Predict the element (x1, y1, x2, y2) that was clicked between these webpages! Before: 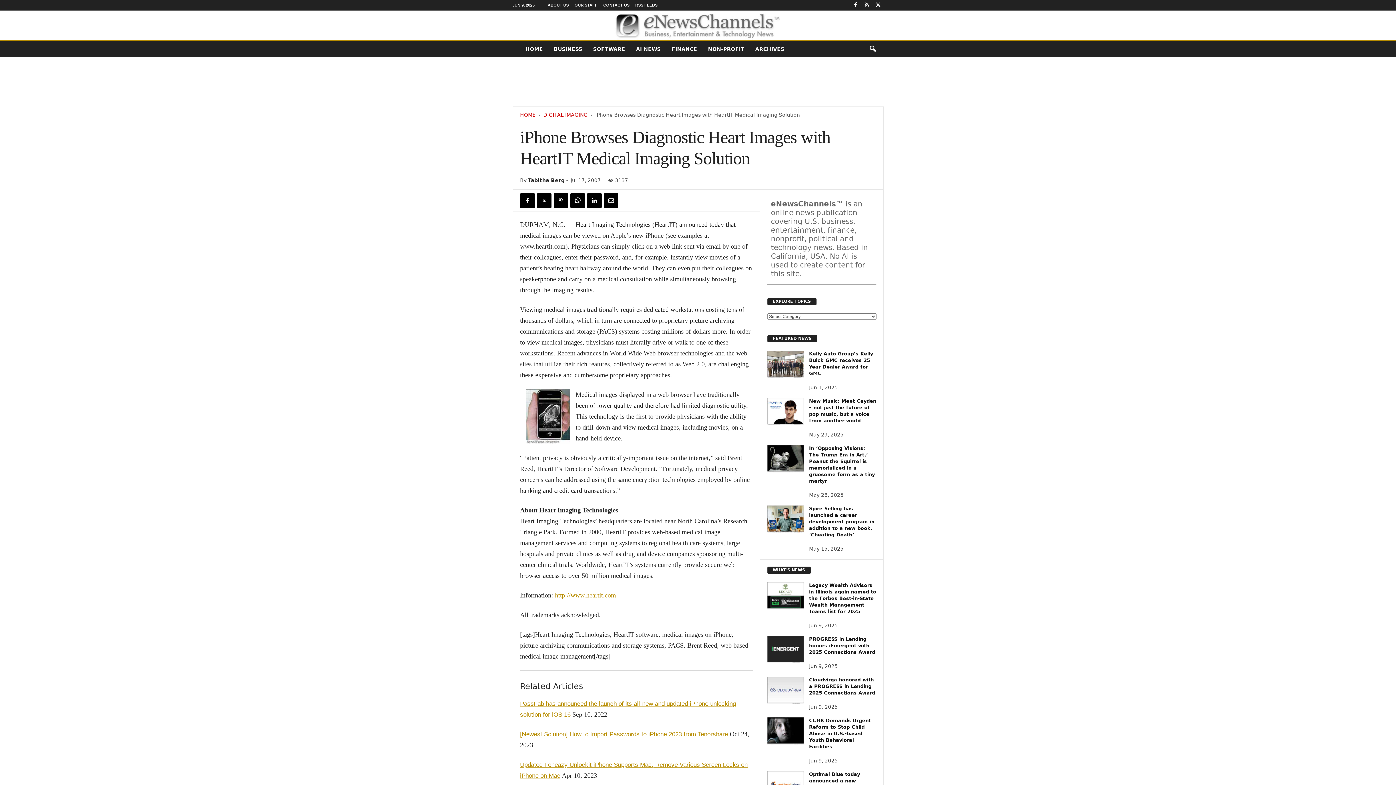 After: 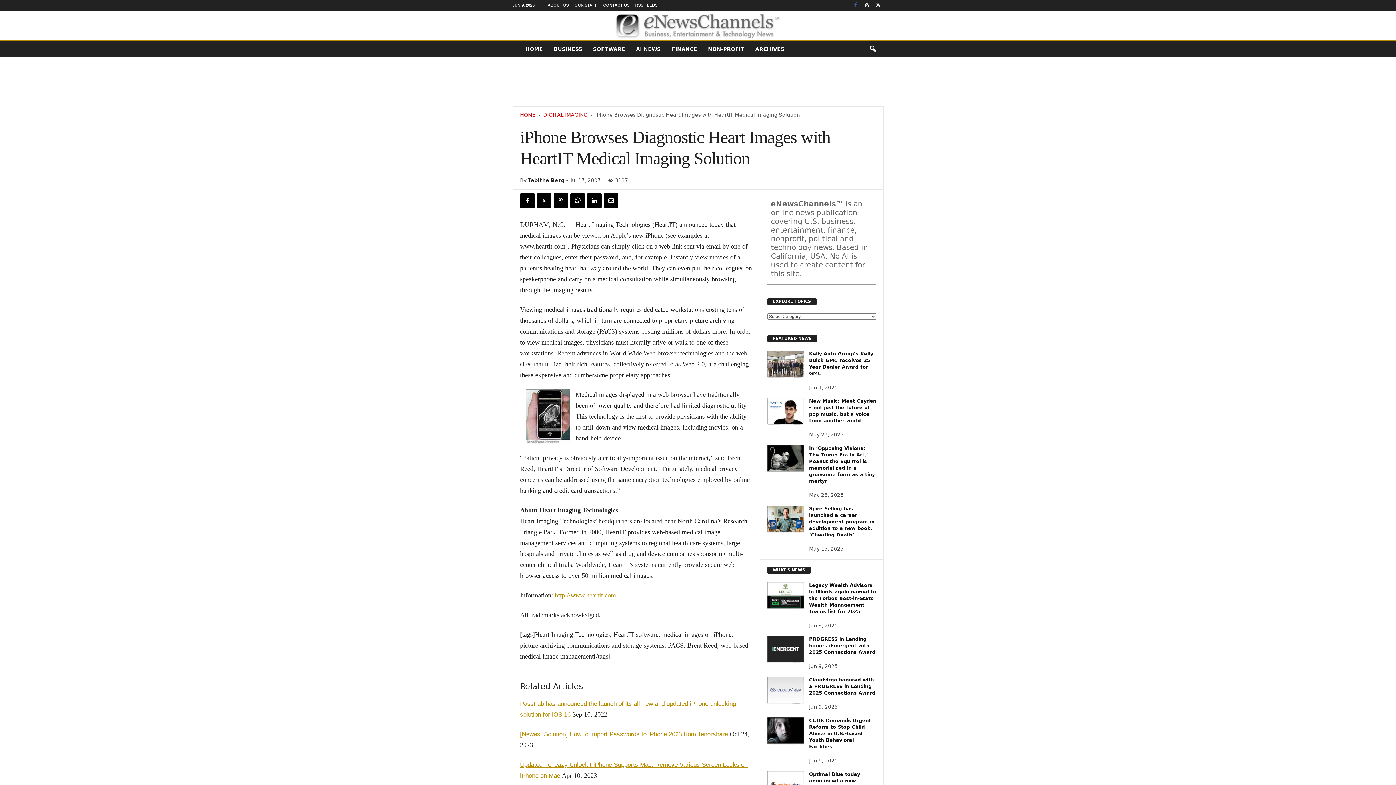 Action: bbox: (851, 0, 860, 10)